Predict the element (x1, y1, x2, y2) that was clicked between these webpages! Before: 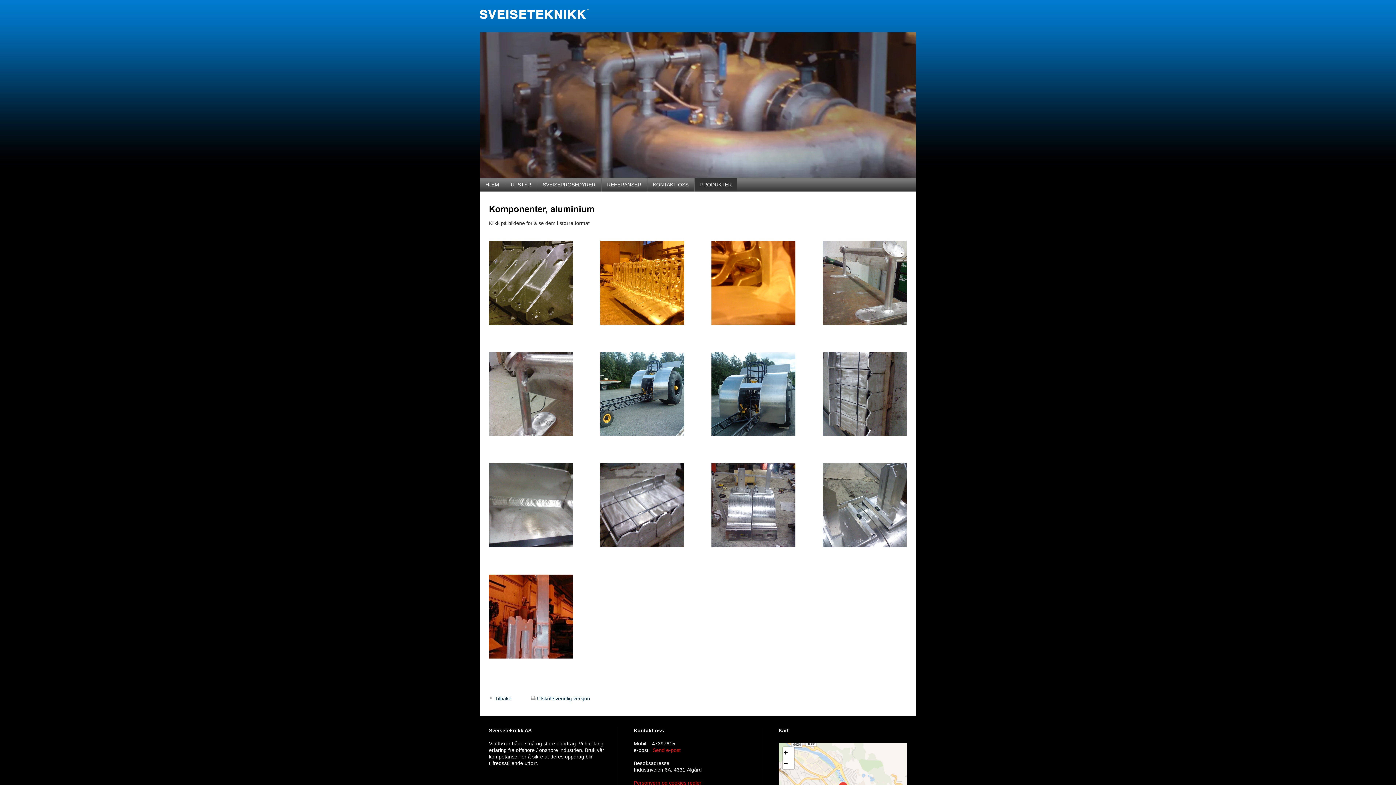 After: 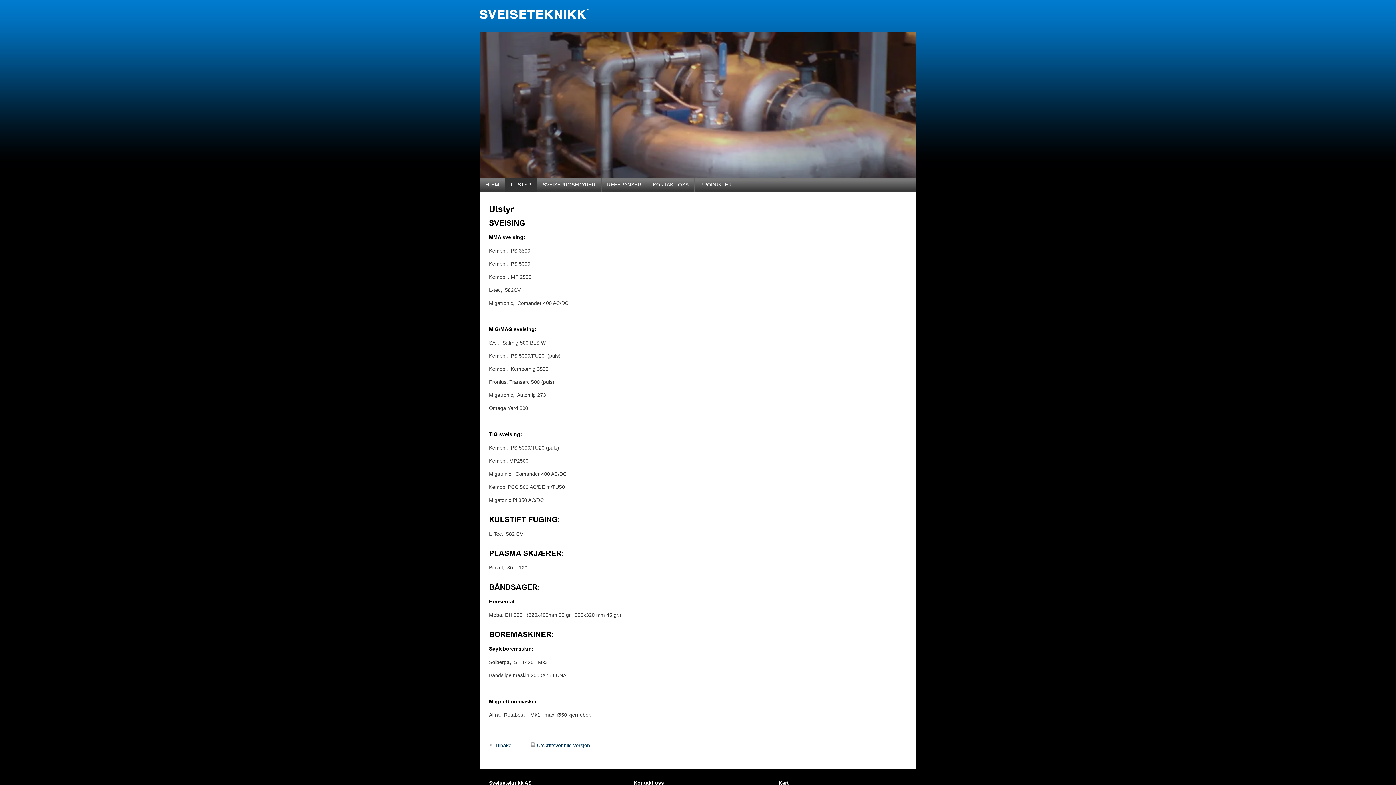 Action: label: UTSTYR bbox: (505, 181, 536, 187)